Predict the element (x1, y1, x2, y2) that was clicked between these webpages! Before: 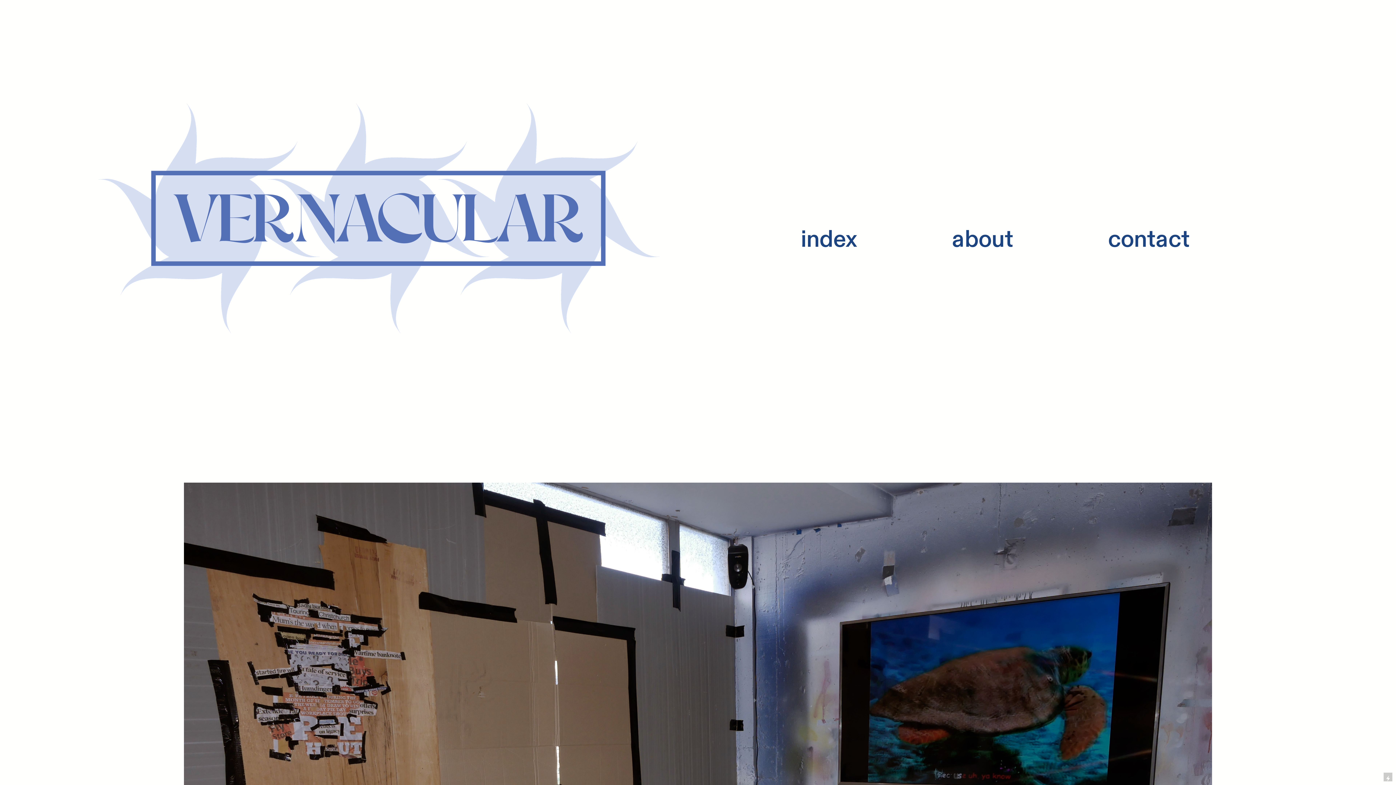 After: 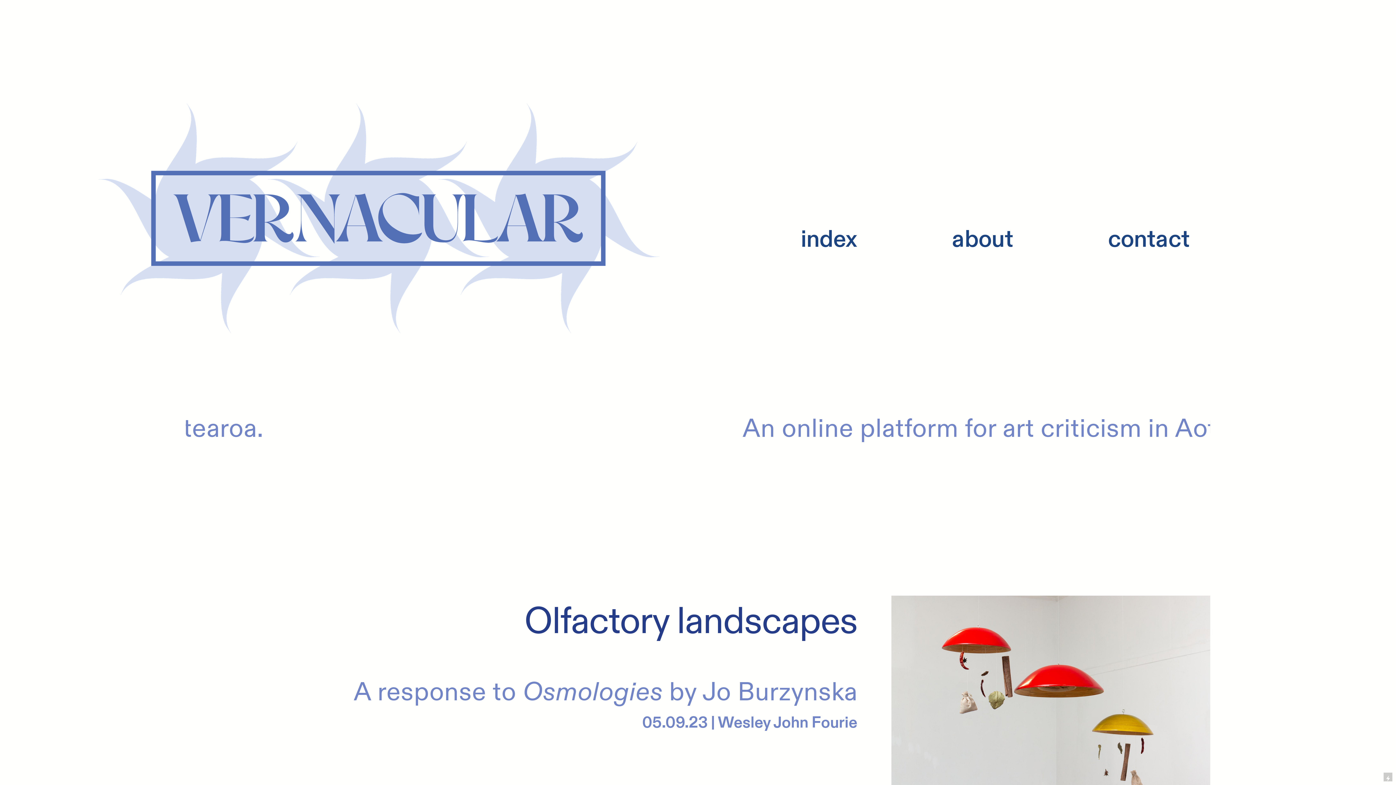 Action: bbox: (90, 320, 665, 346)